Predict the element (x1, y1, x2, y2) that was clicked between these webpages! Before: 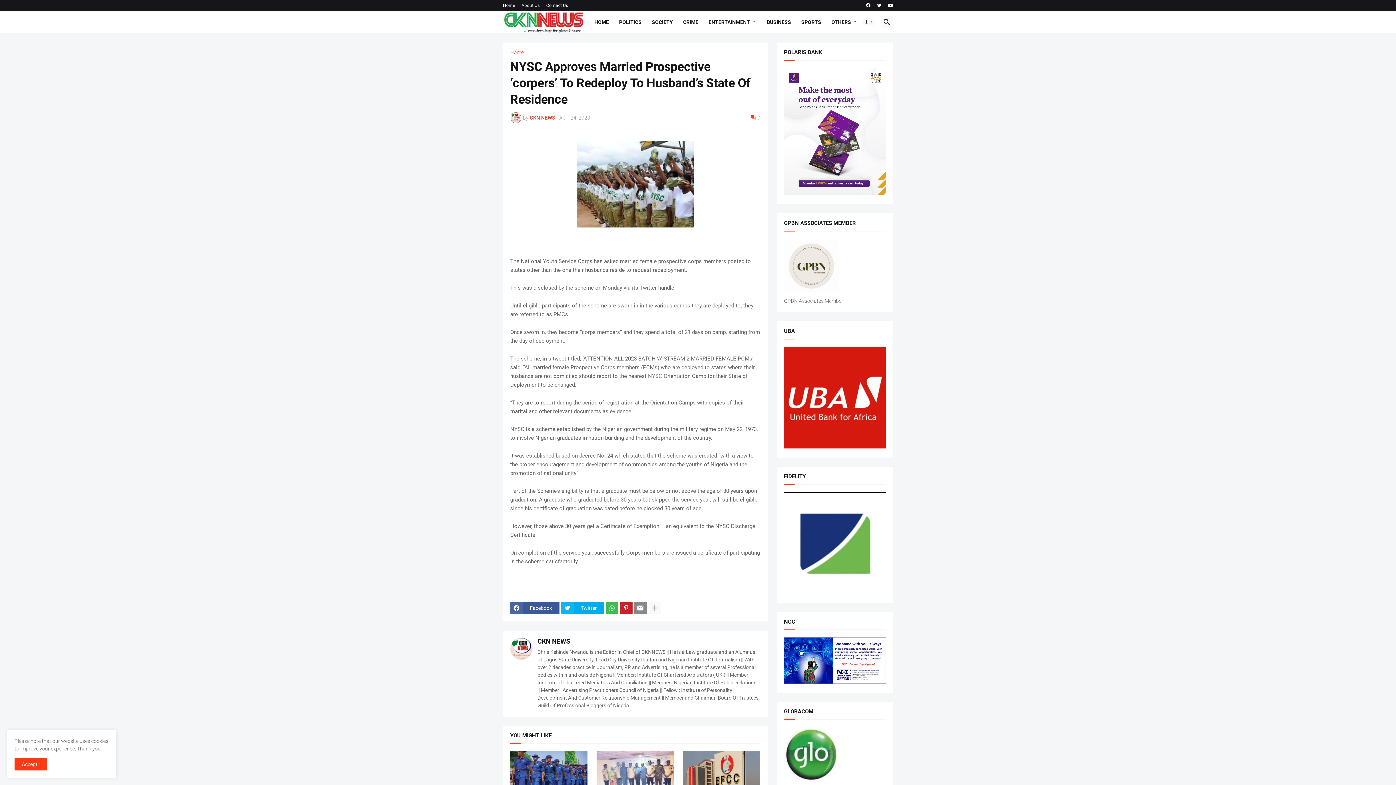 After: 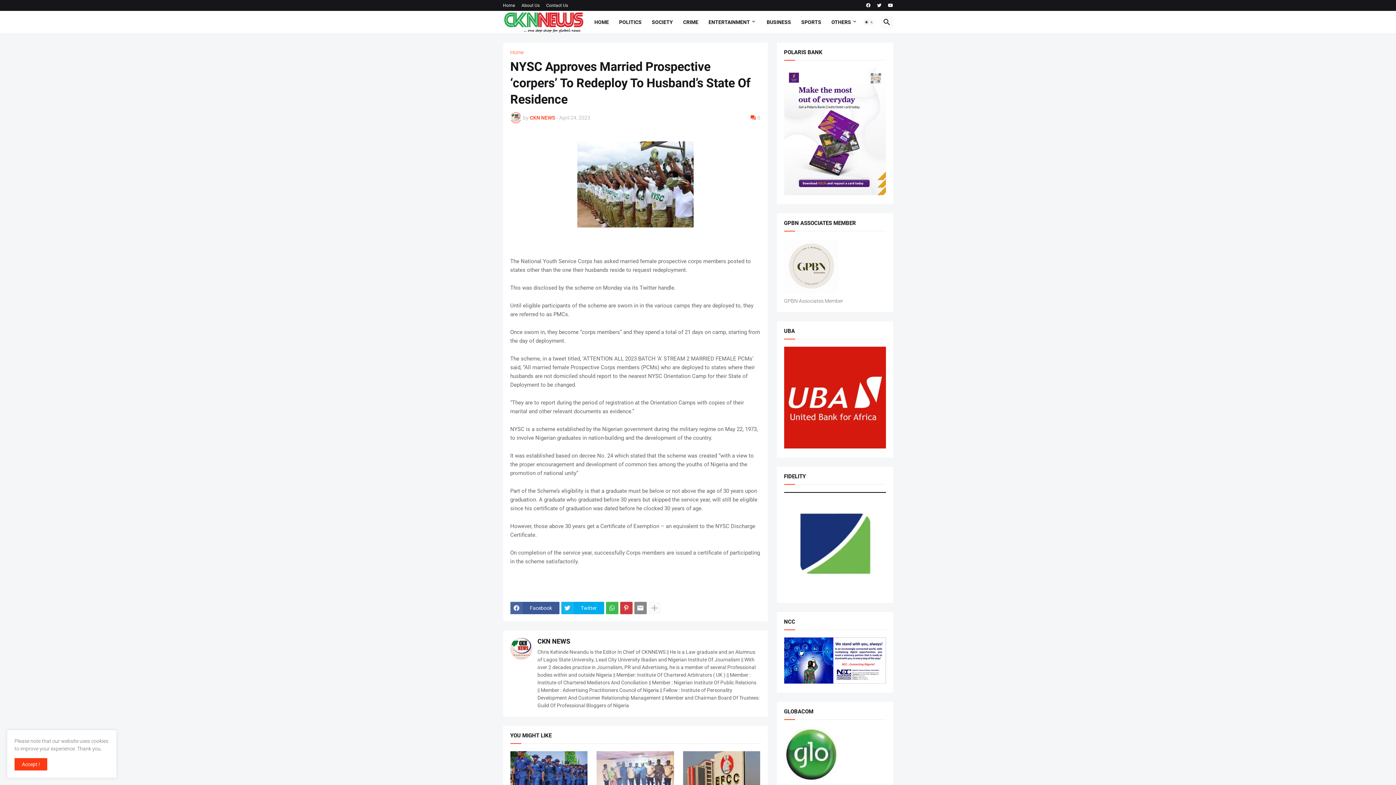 Action: bbox: (620, 602, 632, 614)